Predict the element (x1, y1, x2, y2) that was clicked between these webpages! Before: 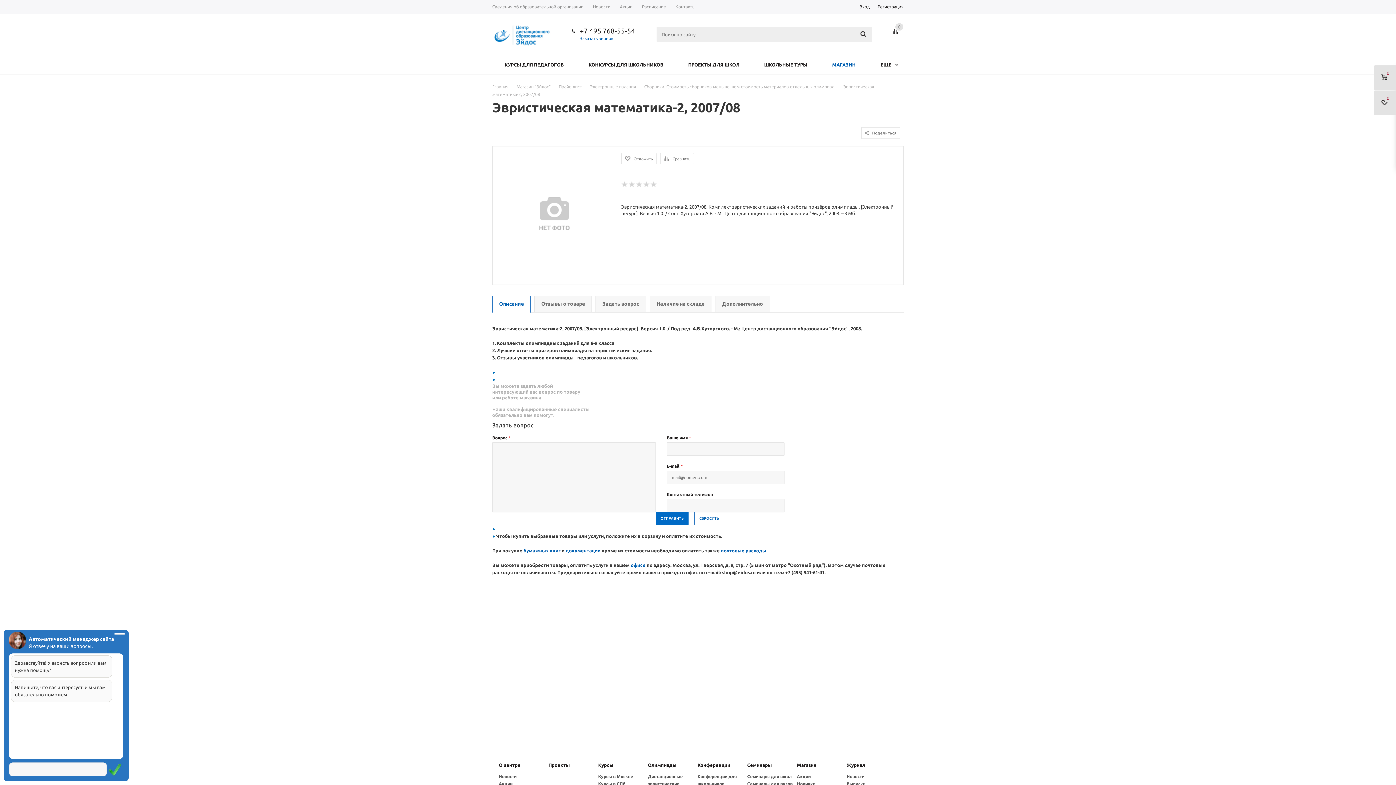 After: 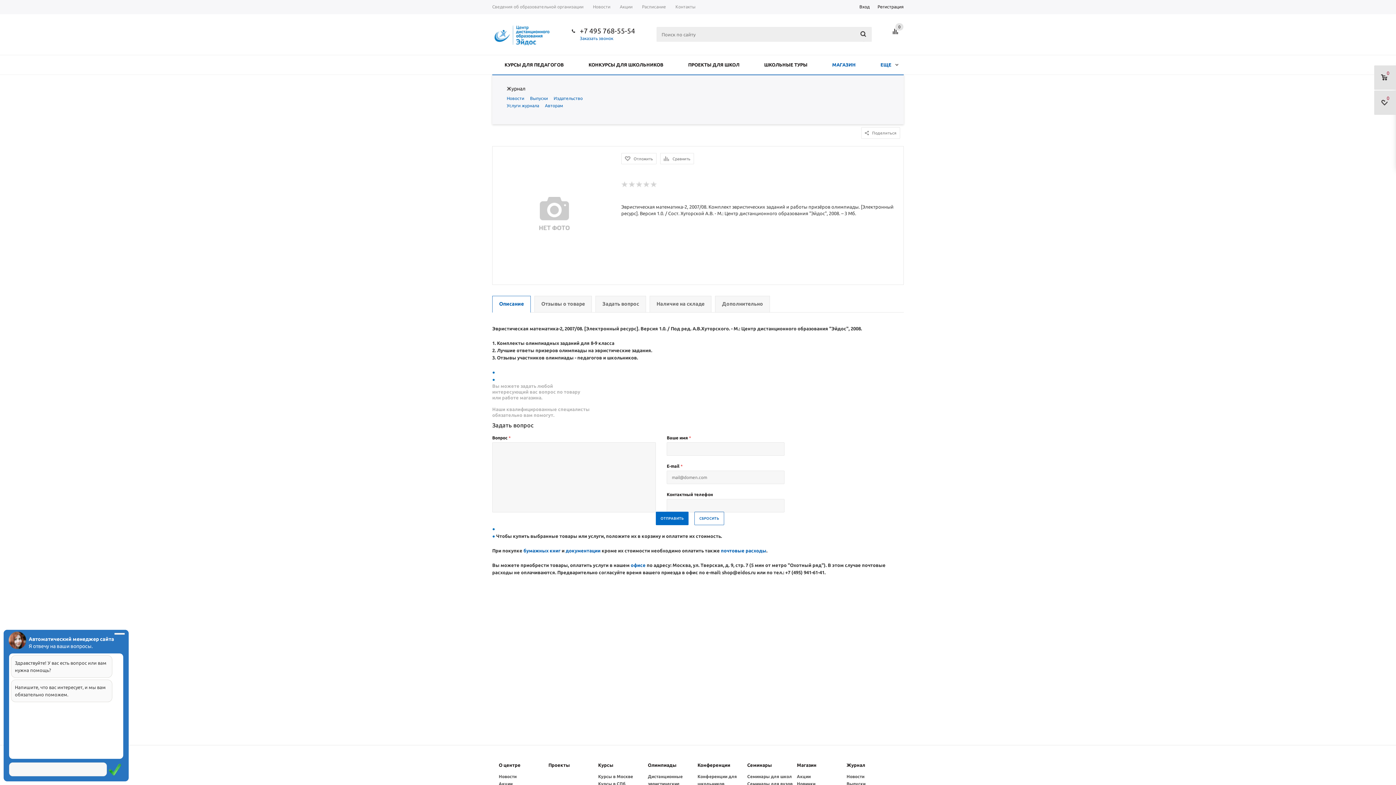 Action: label: ЕЩЕ bbox: (868, 55, 901, 74)